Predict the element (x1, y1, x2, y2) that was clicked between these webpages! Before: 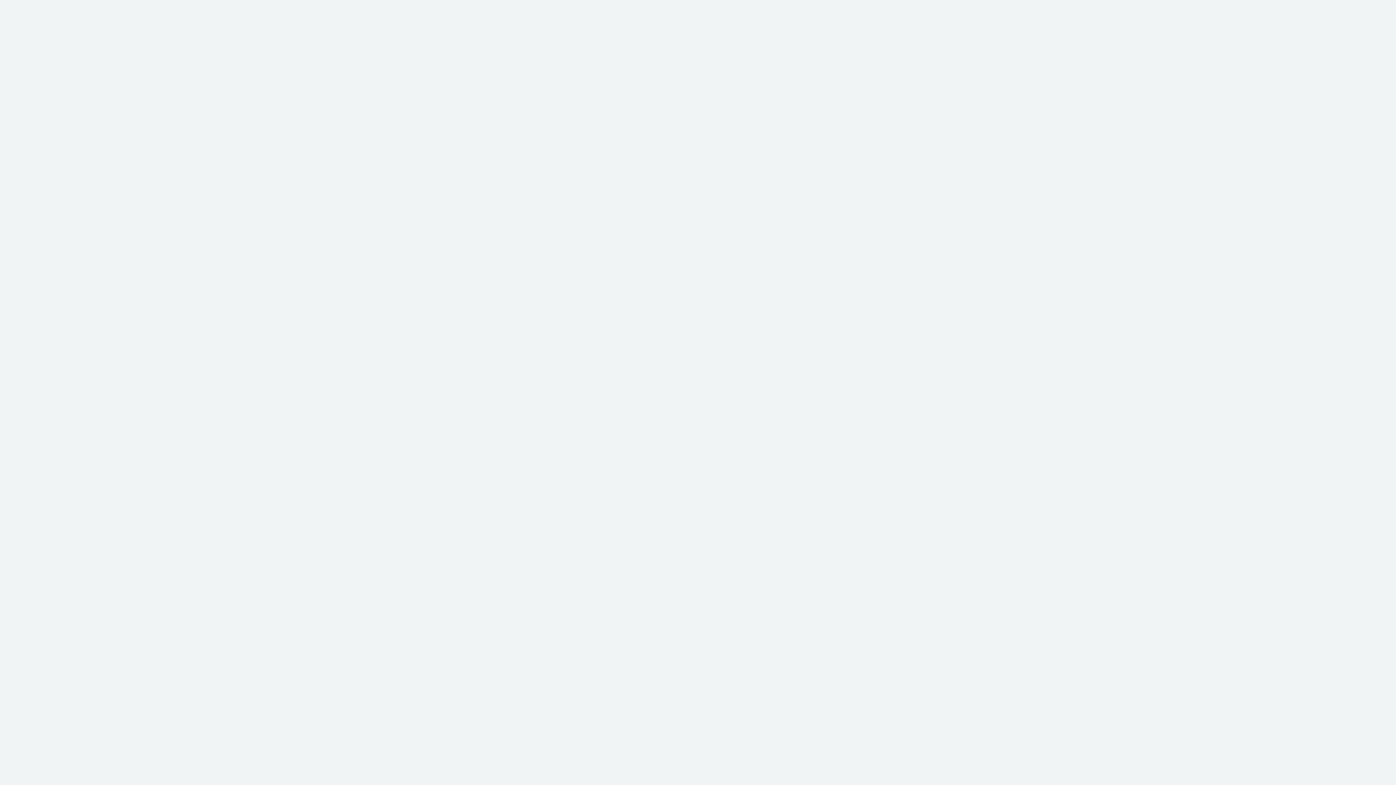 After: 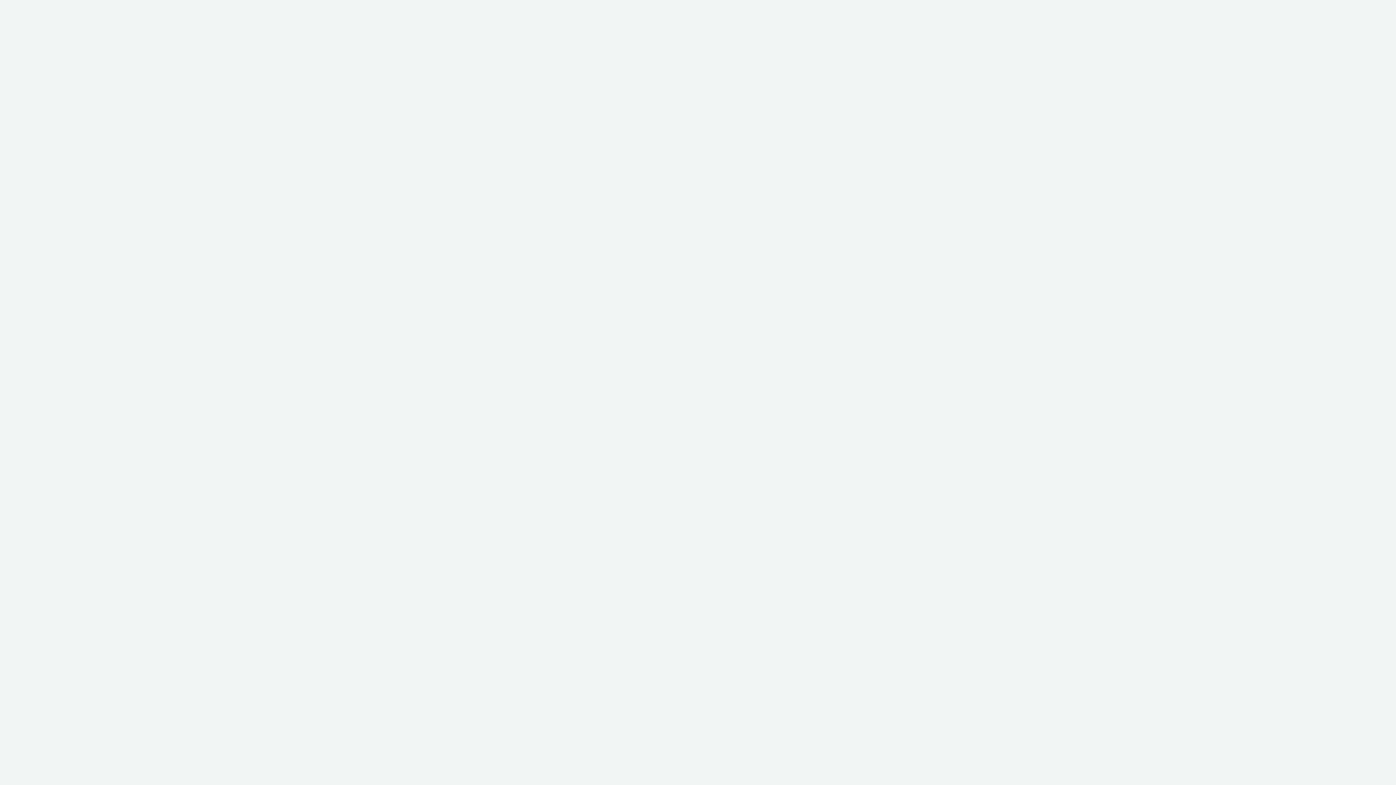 Action: bbox: (658, 434, 737, 452) label: Back to homepage